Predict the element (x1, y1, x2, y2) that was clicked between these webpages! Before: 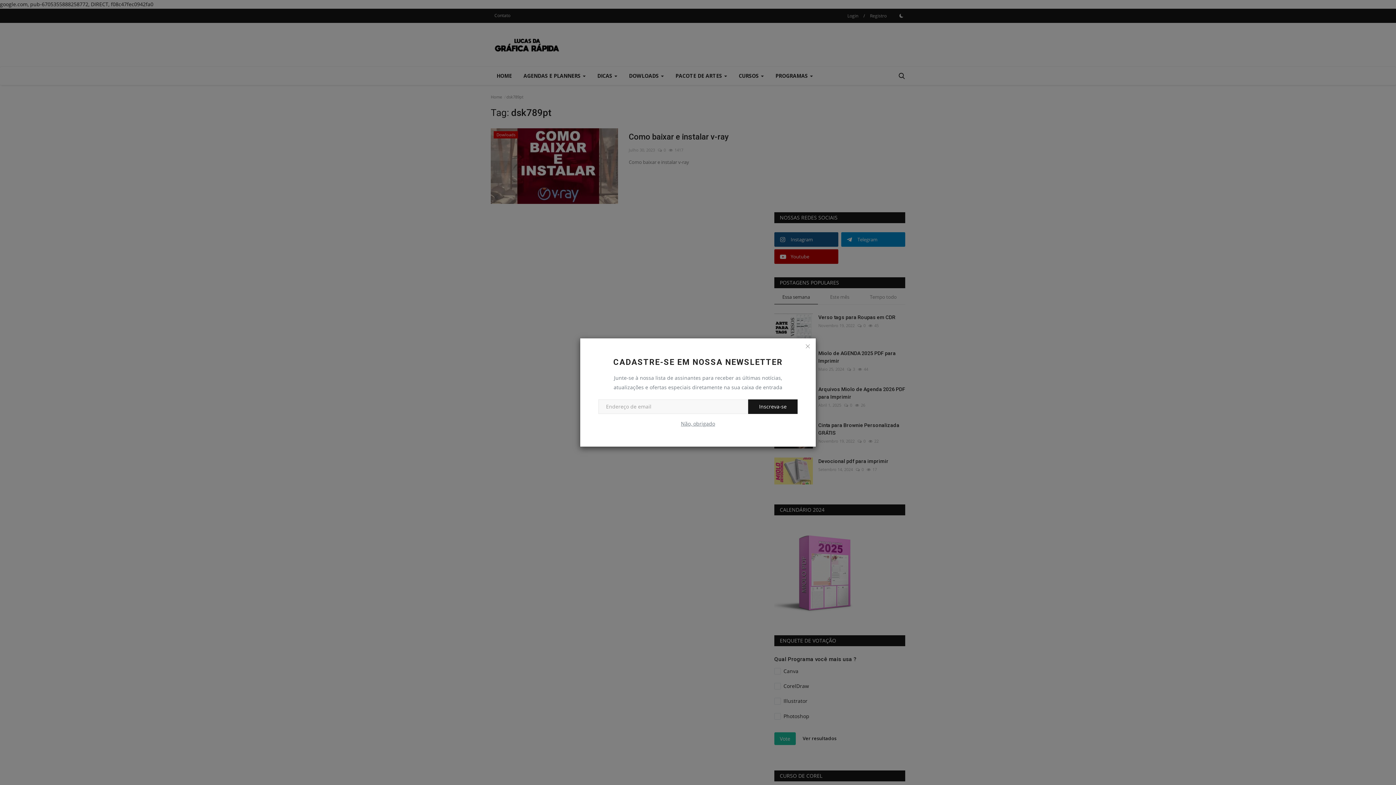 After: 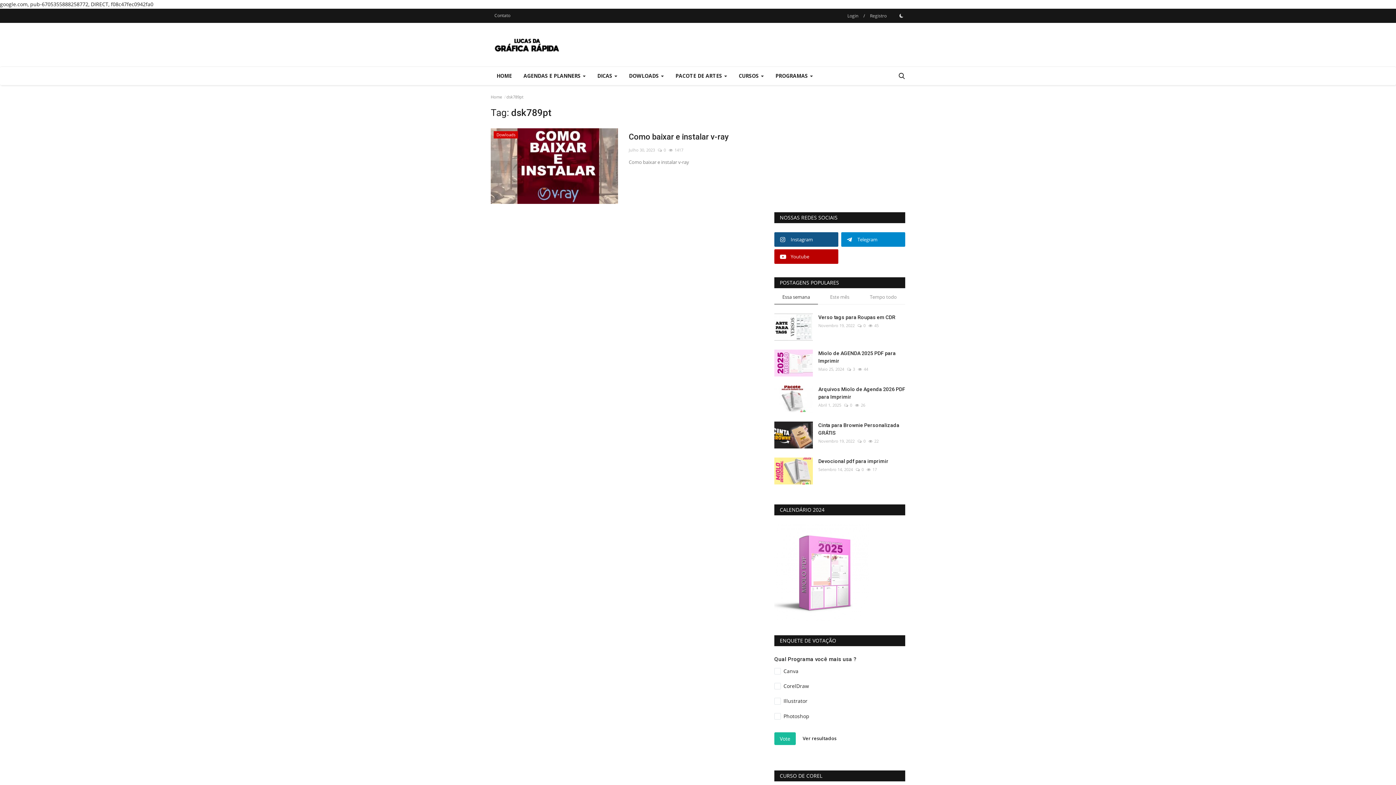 Action: bbox: (801, 340, 814, 352)